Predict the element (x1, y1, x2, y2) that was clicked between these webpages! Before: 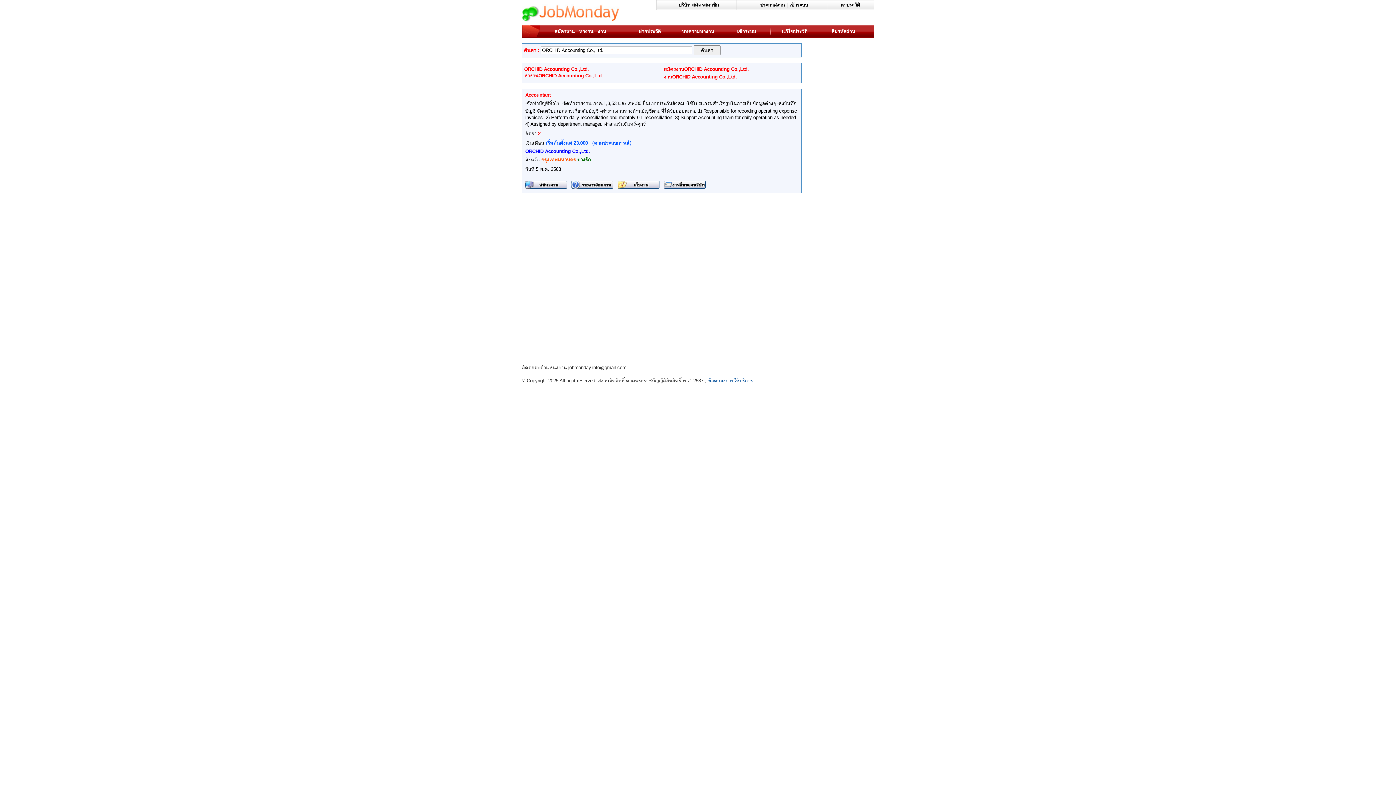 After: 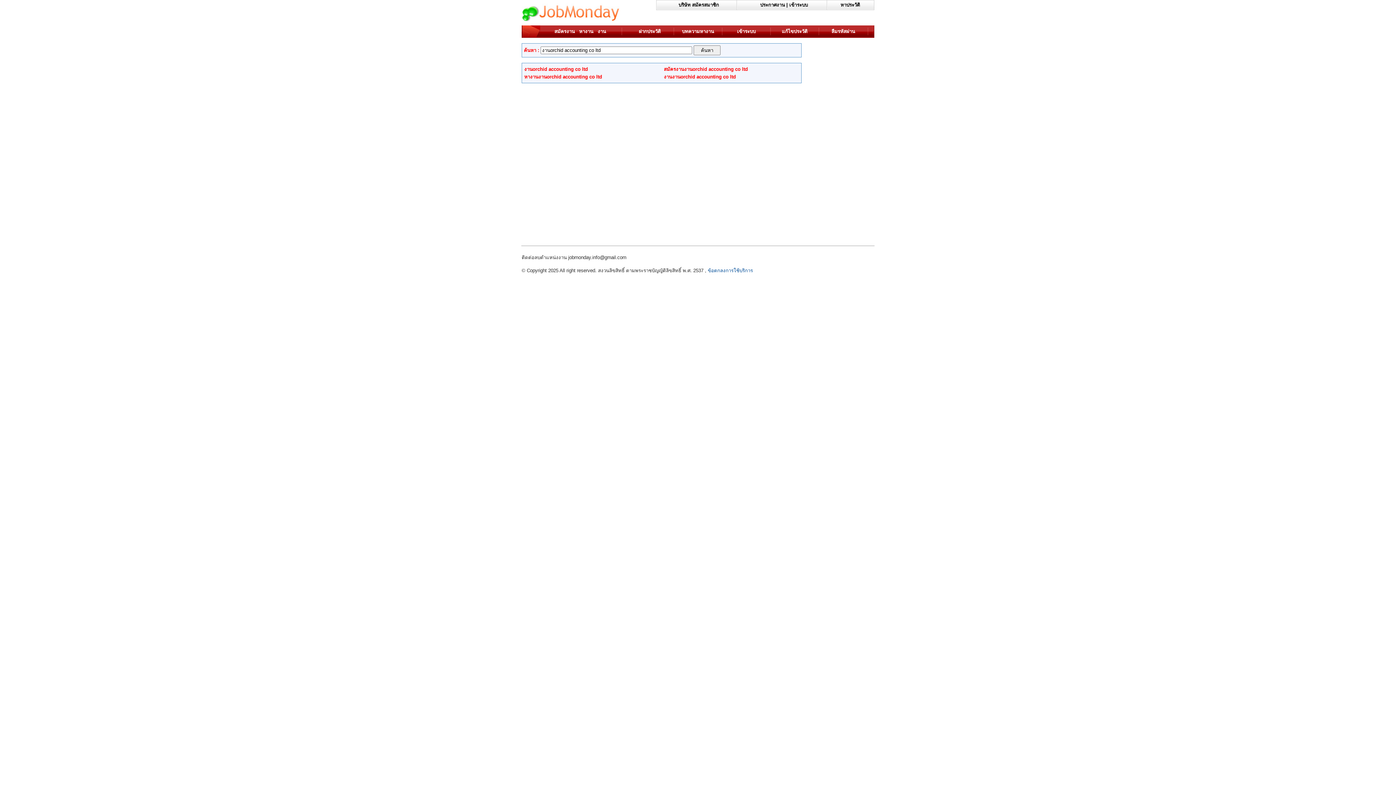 Action: bbox: (664, 74, 737, 79) label: งานORCHID Accounting Co.,Ltd.